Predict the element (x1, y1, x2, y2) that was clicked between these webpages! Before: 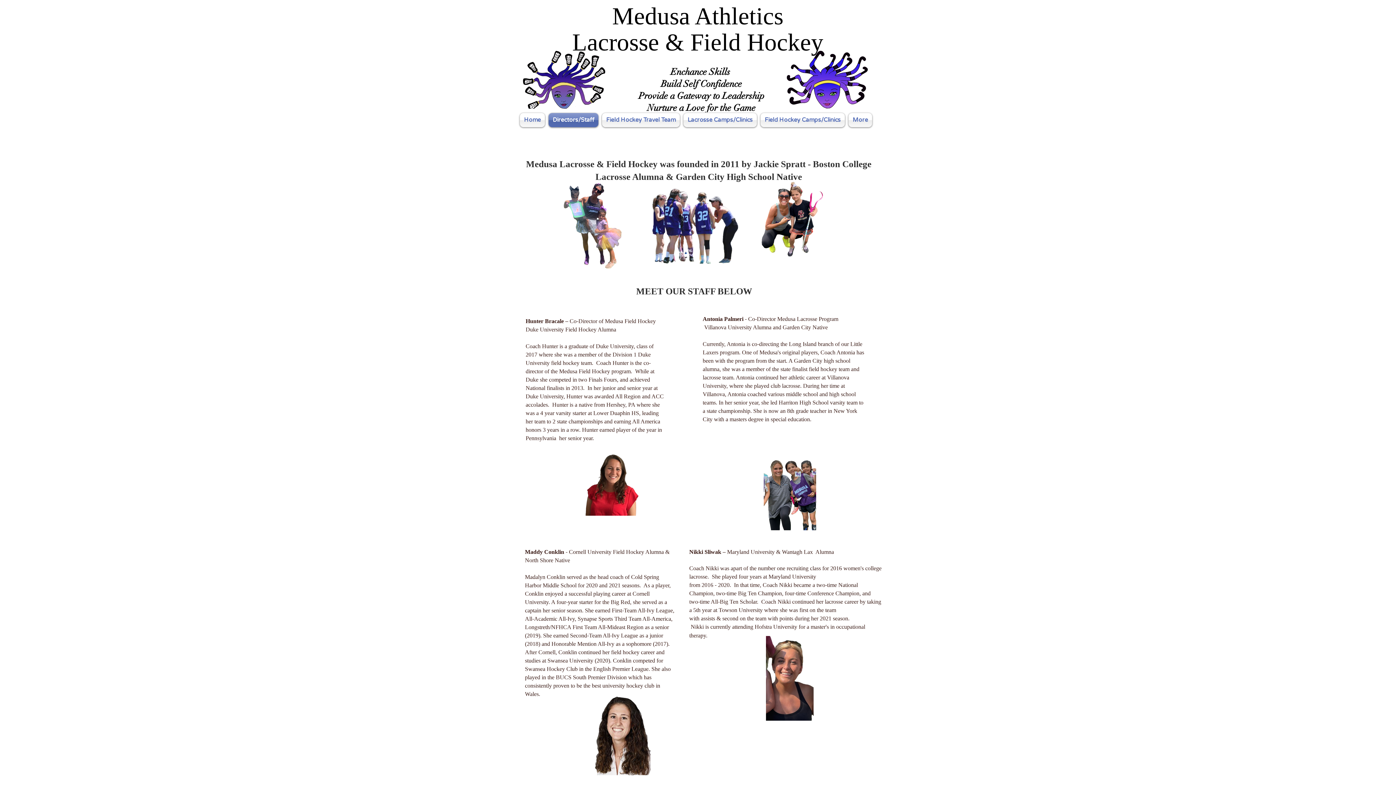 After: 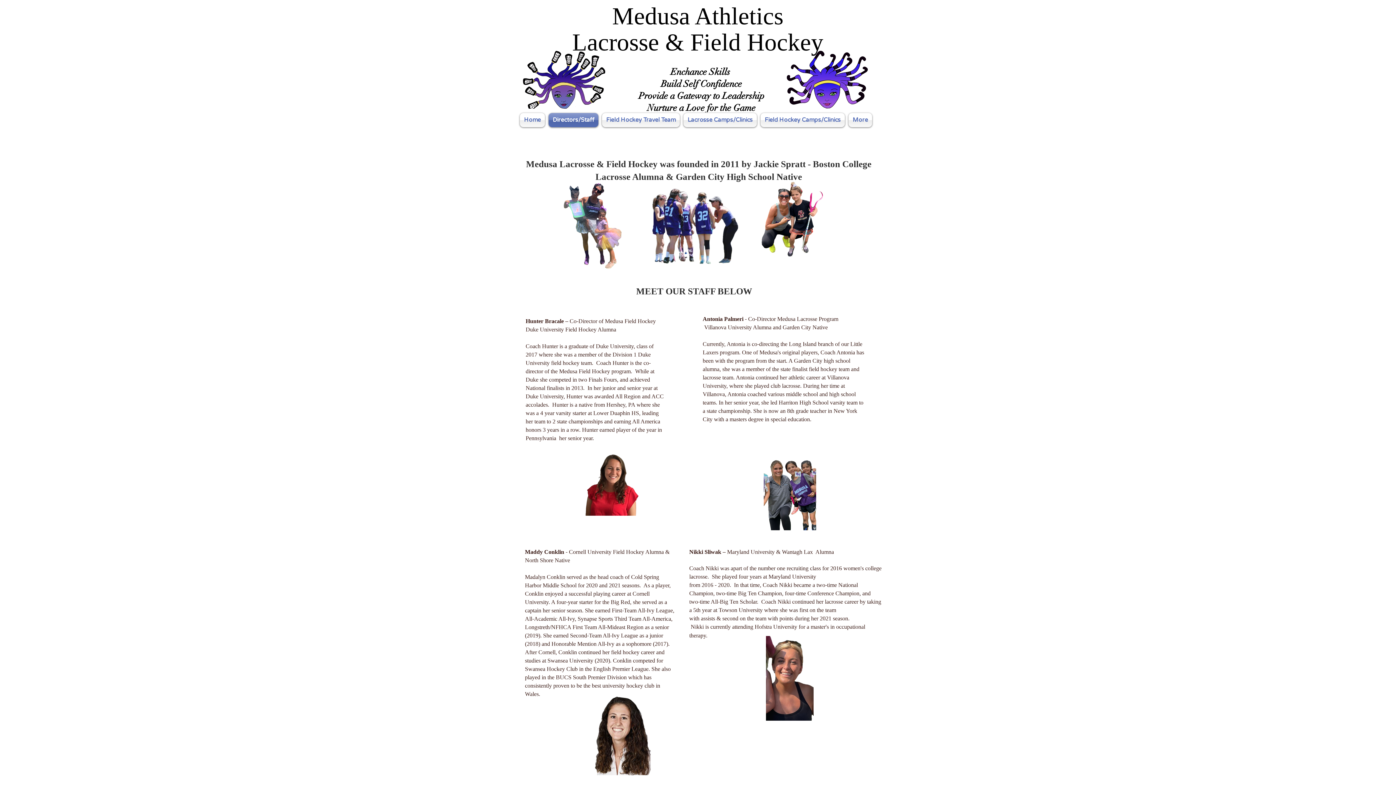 Action: label: Field Hockey Travel Team bbox: (600, 113, 681, 127)